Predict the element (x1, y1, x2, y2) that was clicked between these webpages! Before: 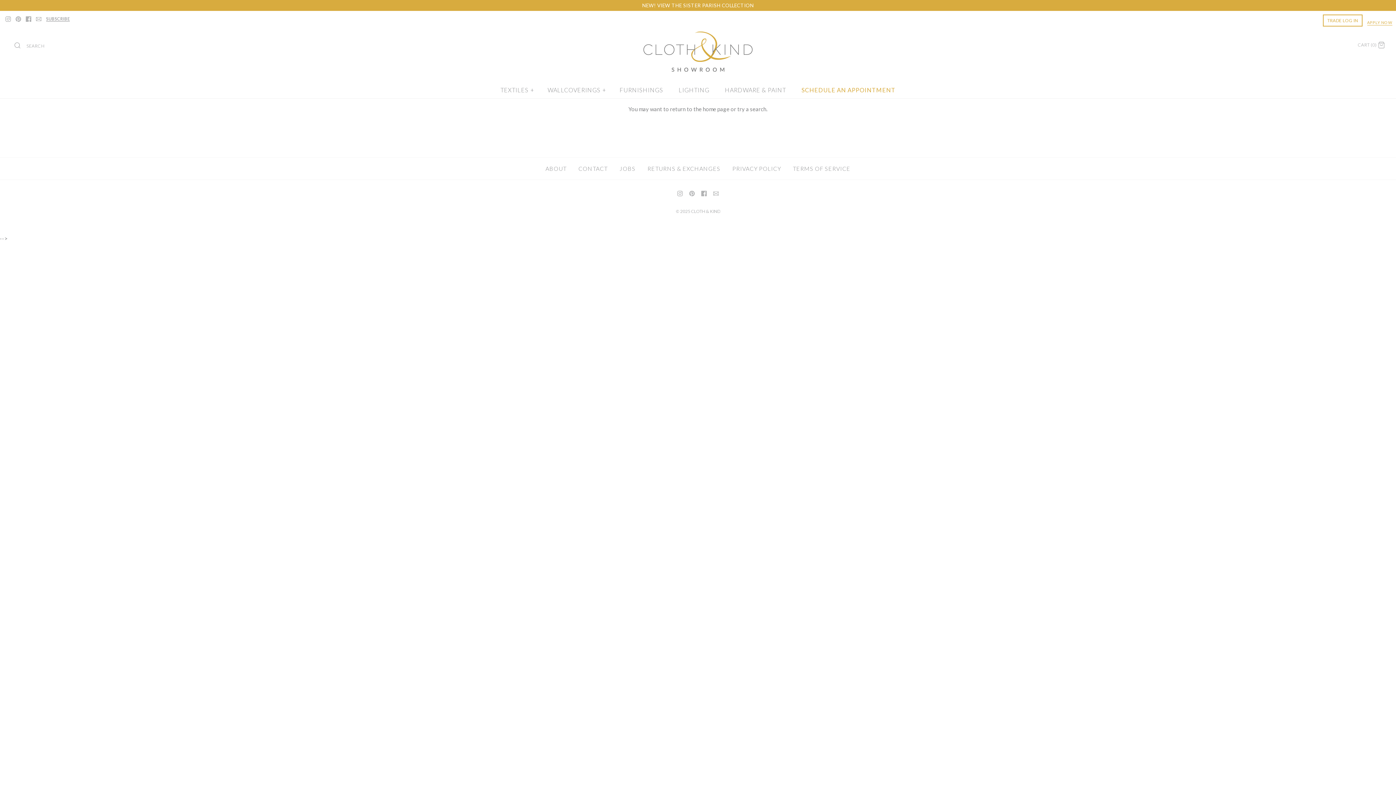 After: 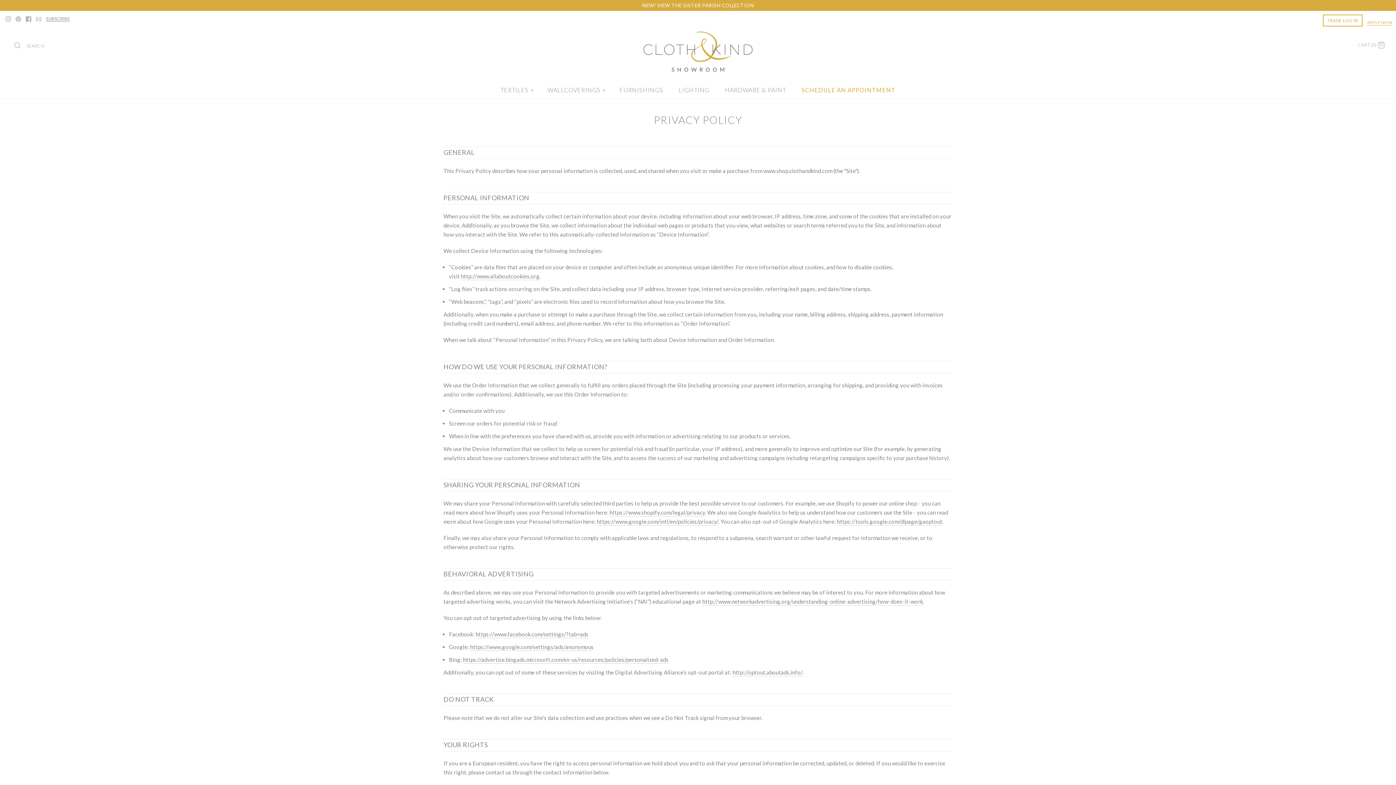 Action: bbox: (727, 163, 786, 174) label: PRIVACY POLICY